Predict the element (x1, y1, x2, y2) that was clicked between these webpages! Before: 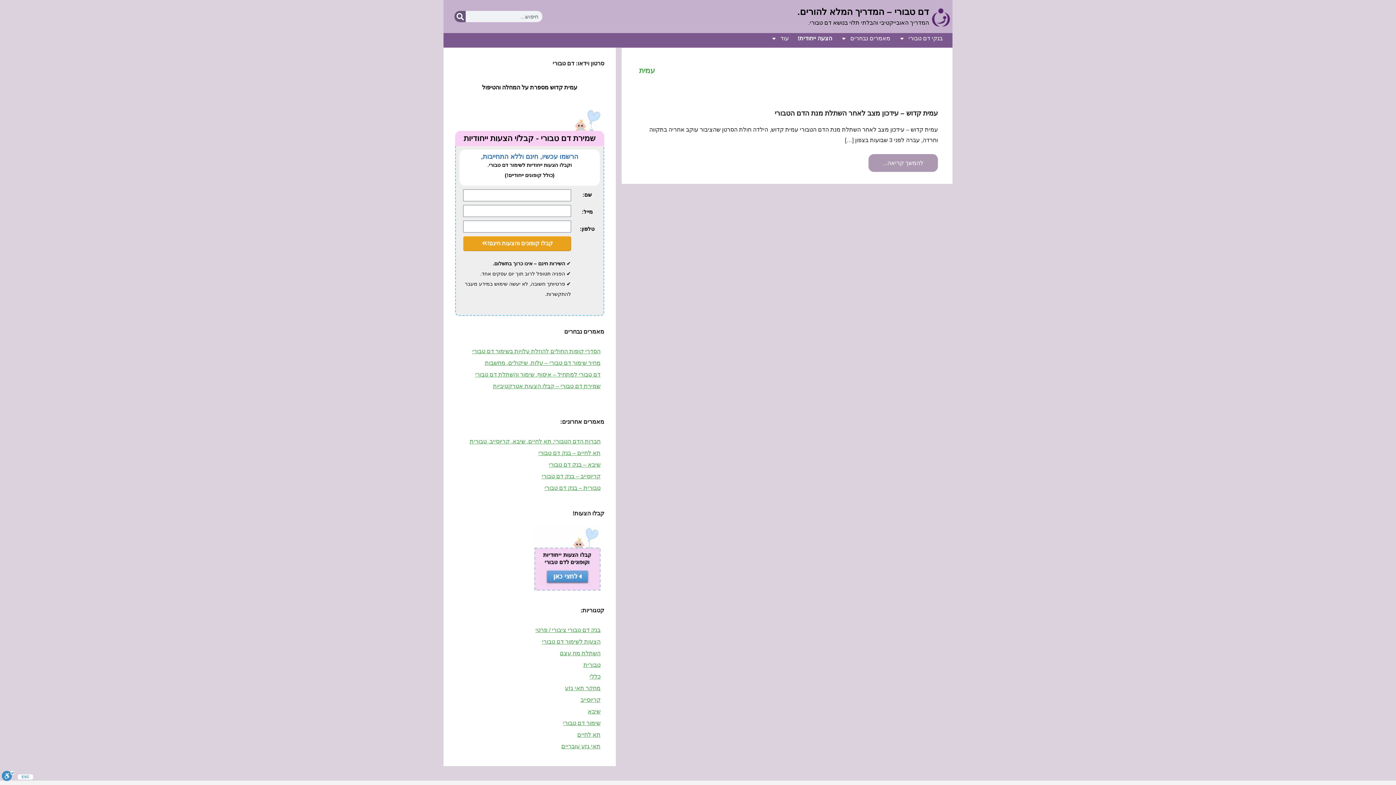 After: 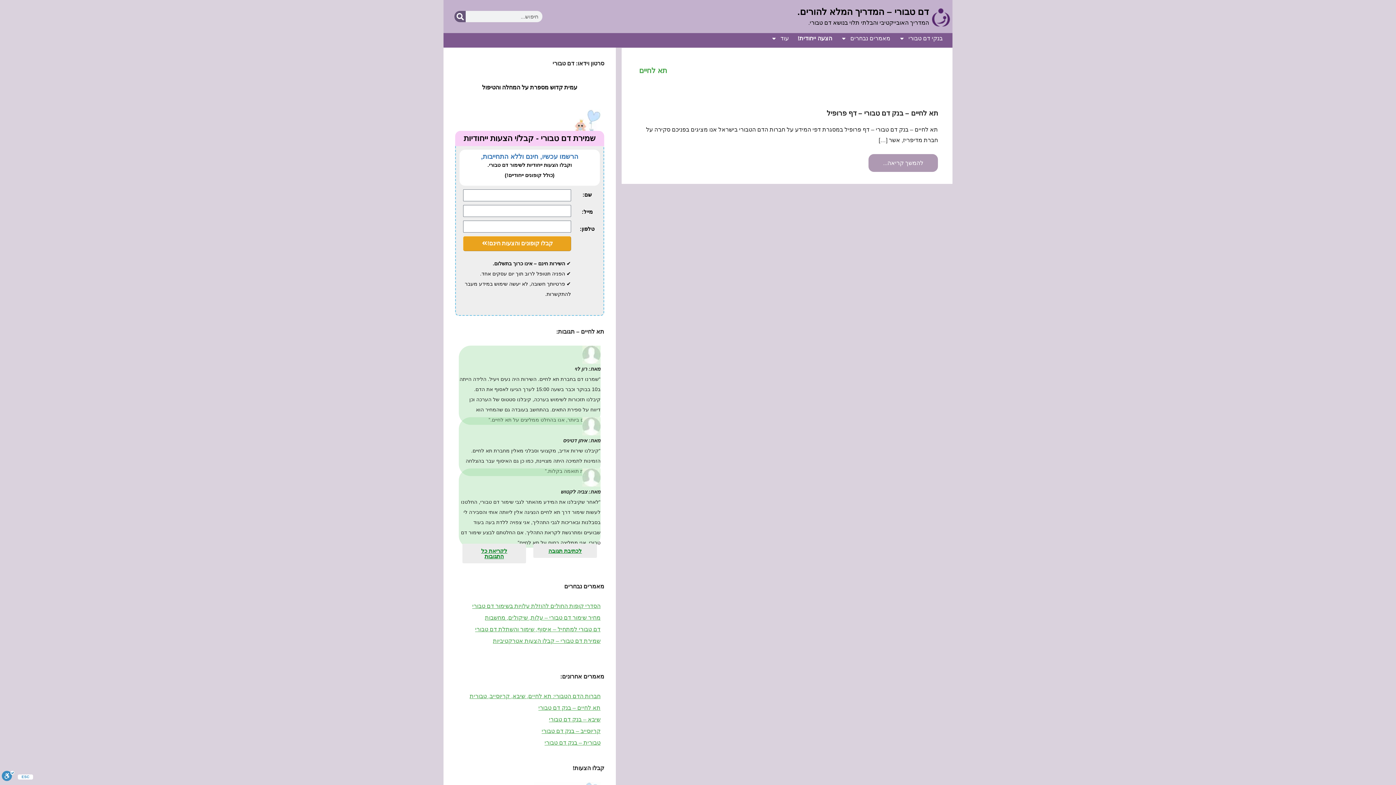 Action: label: תא לחיים bbox: (577, 732, 600, 738)